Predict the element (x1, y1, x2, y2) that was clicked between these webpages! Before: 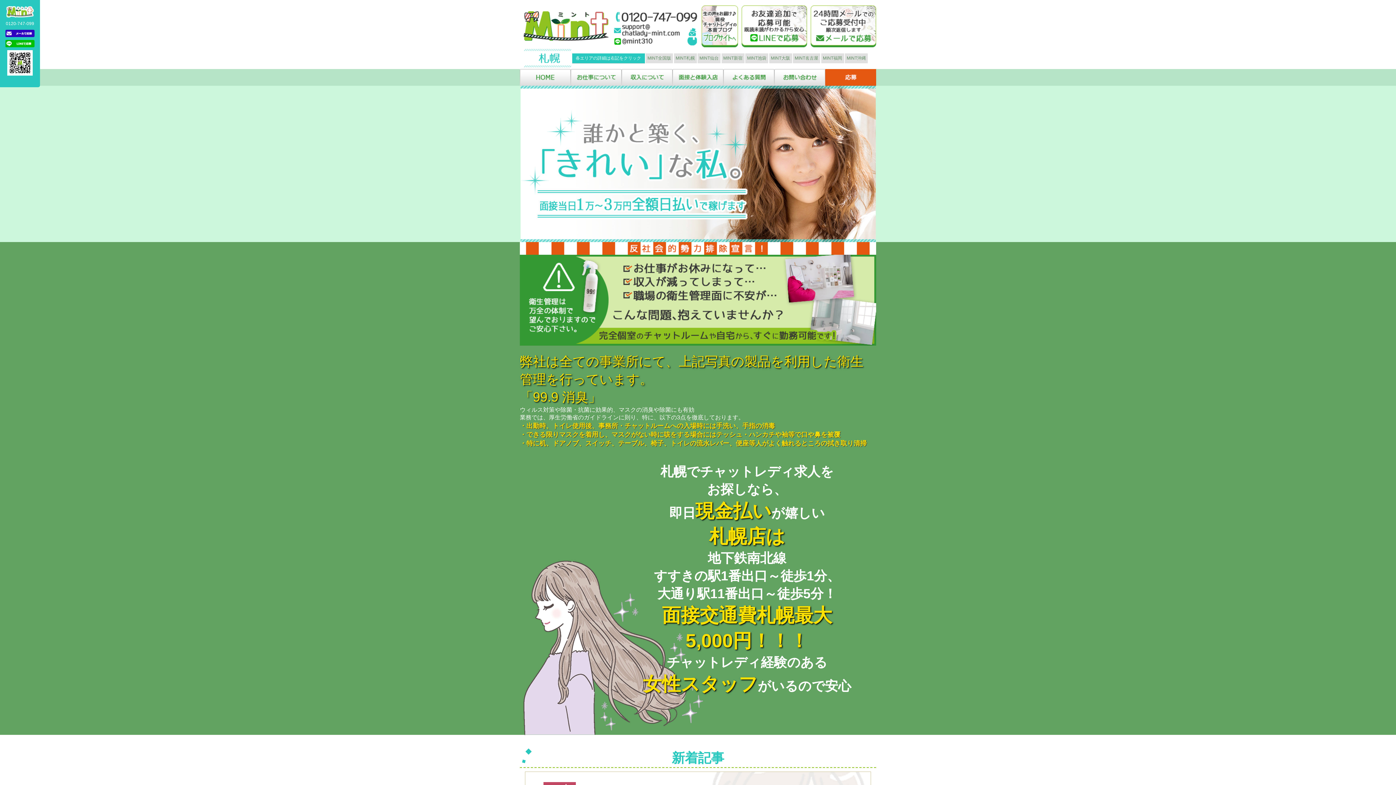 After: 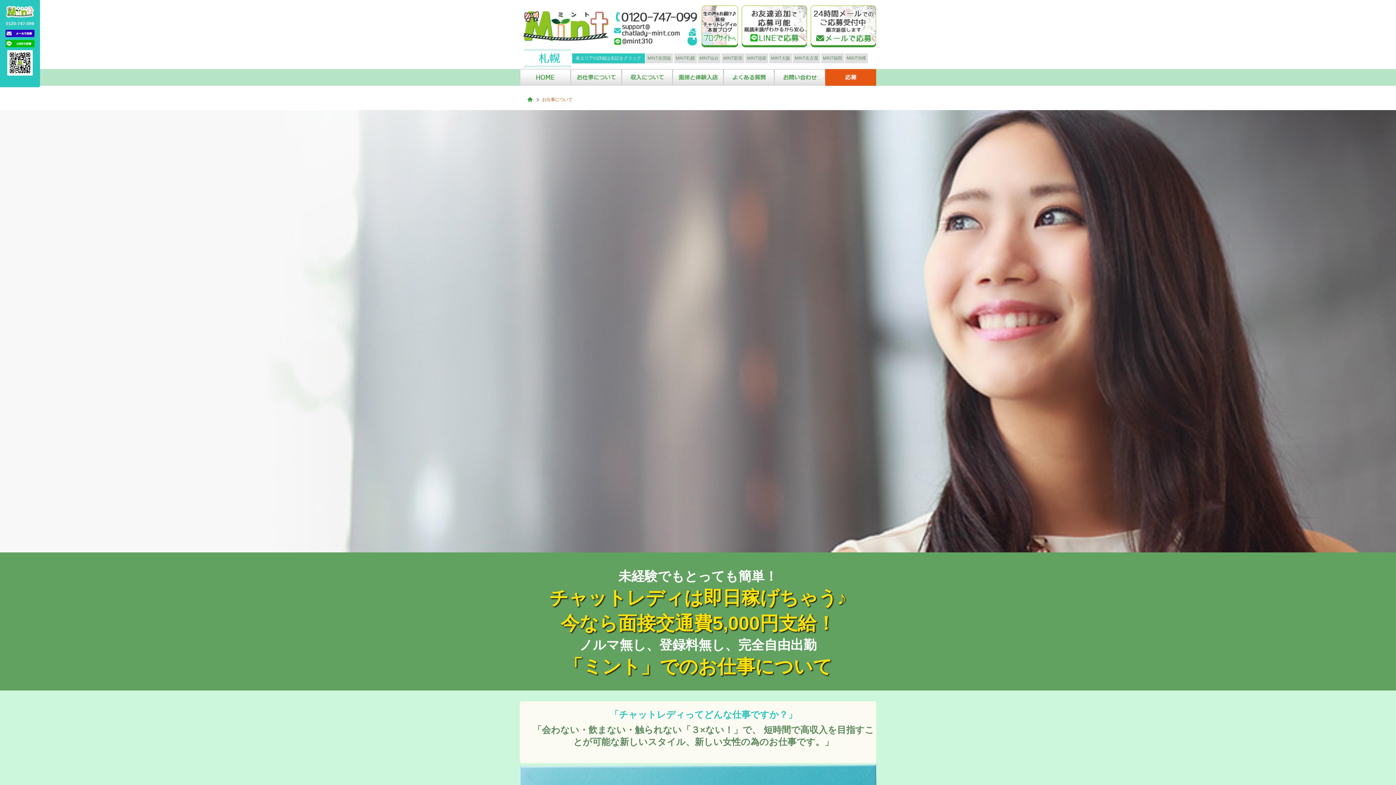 Action: bbox: (570, 69, 621, 85) label: お仕事について